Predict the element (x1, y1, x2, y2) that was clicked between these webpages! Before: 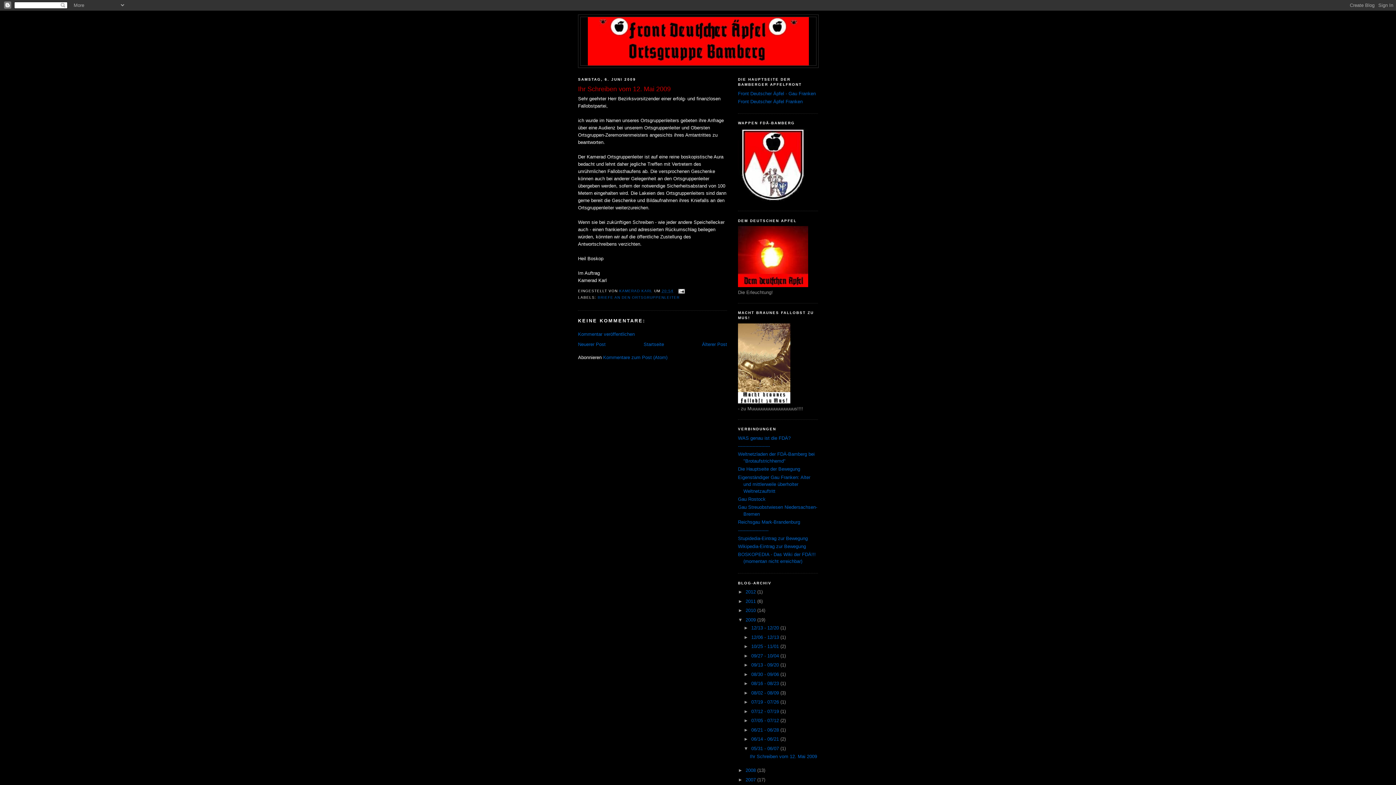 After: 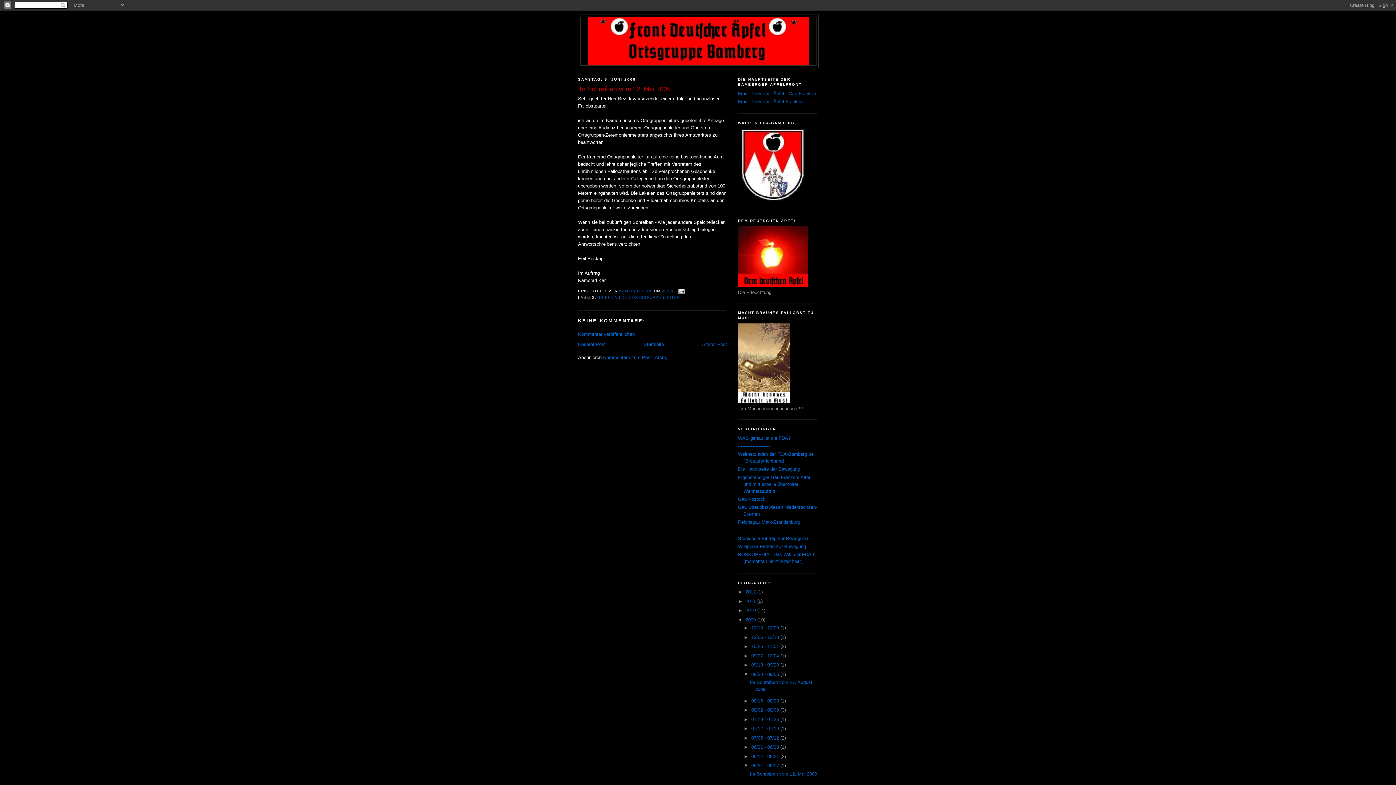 Action: label: ►   bbox: (743, 671, 751, 677)